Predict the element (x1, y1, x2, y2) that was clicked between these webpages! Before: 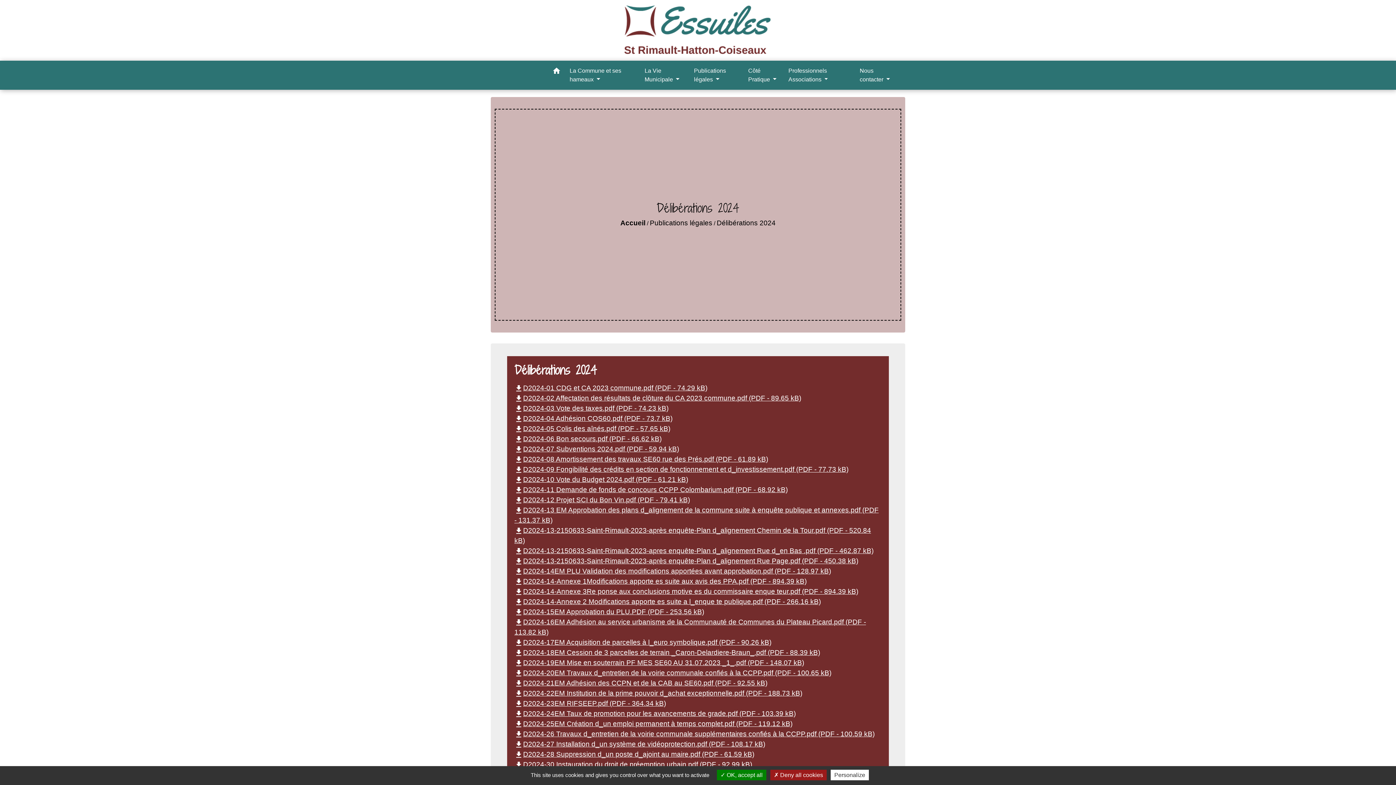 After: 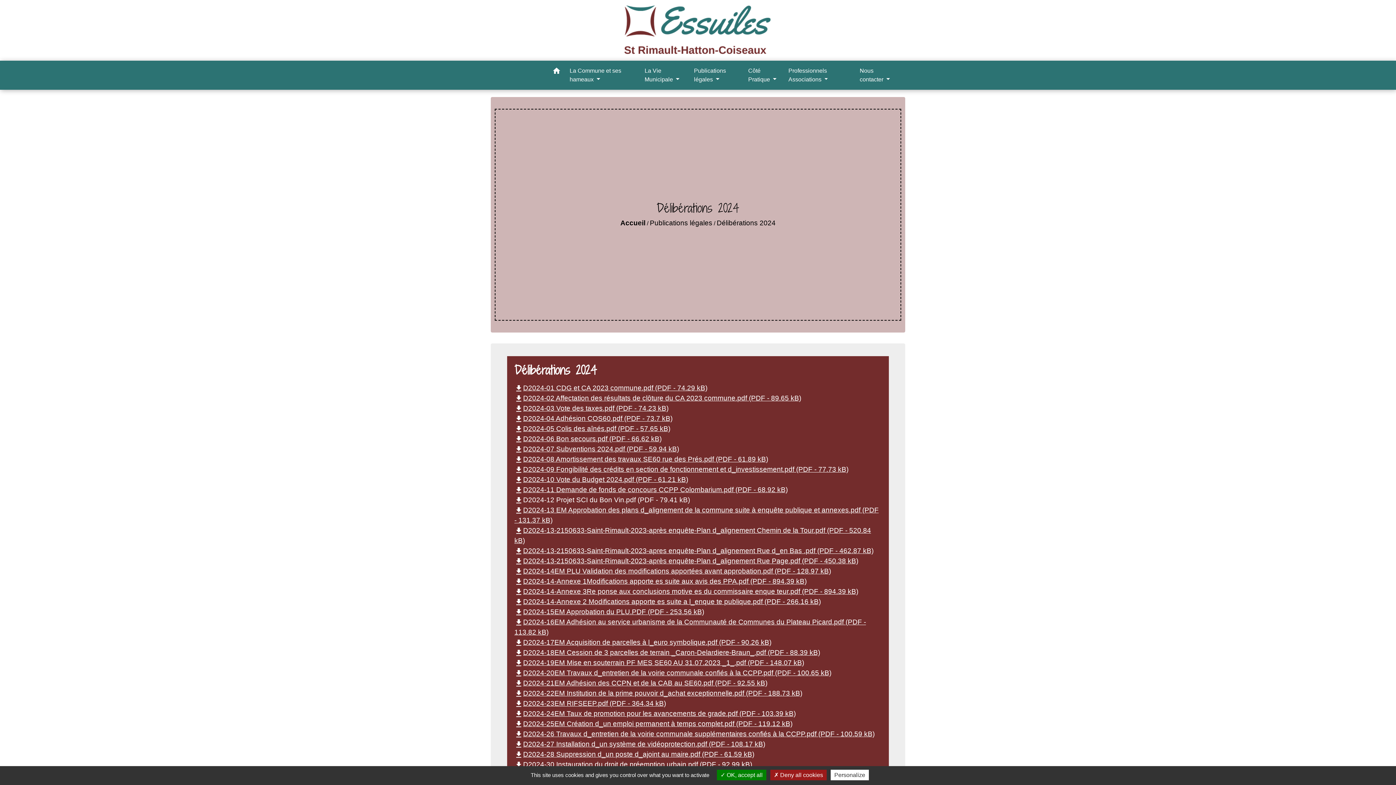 Action: label: file_downloadD2024-12 Projet SCI du Bon Vin.pdf (PDF - 79.41 kB) bbox: (514, 496, 690, 504)